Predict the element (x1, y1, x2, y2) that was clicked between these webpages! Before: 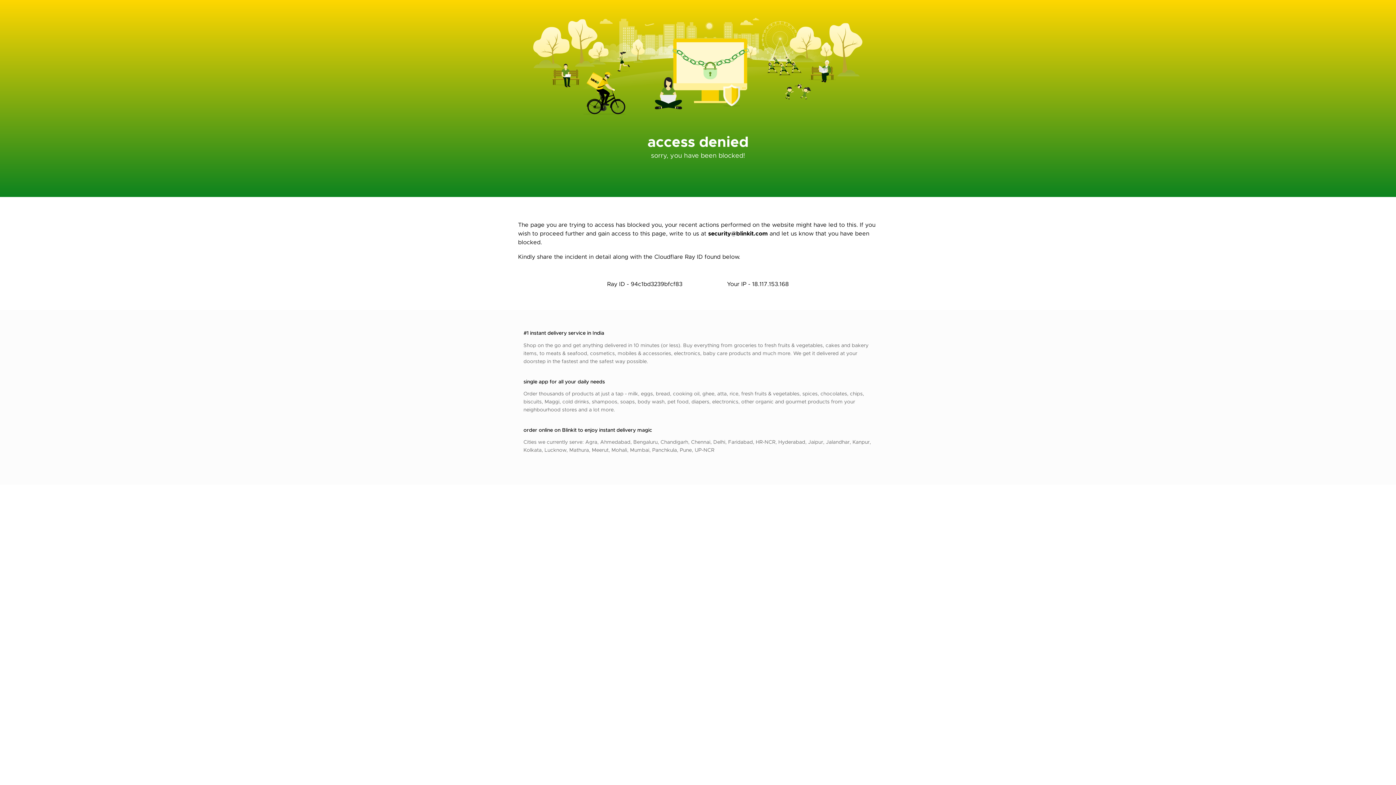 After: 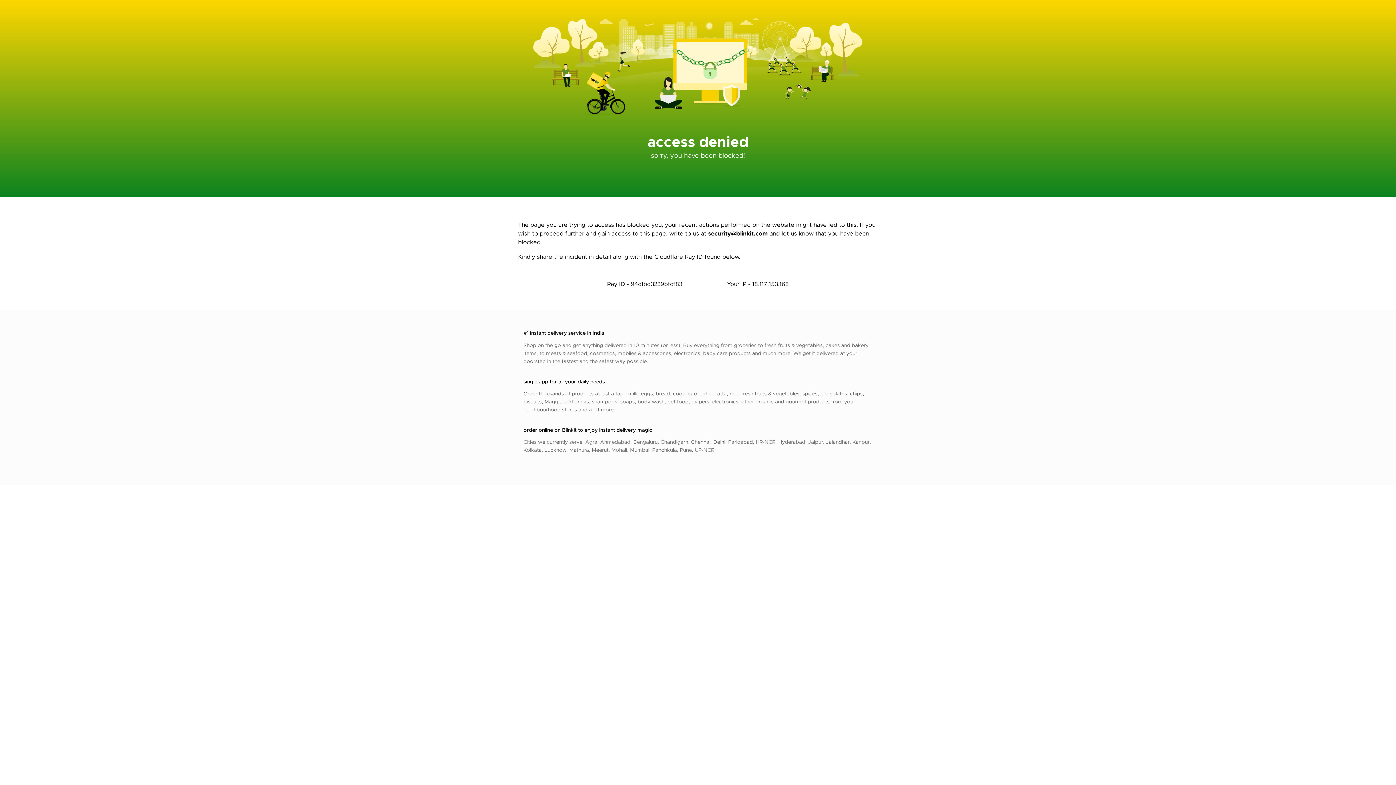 Action: label: security@blinkit.com bbox: (708, 229, 768, 237)